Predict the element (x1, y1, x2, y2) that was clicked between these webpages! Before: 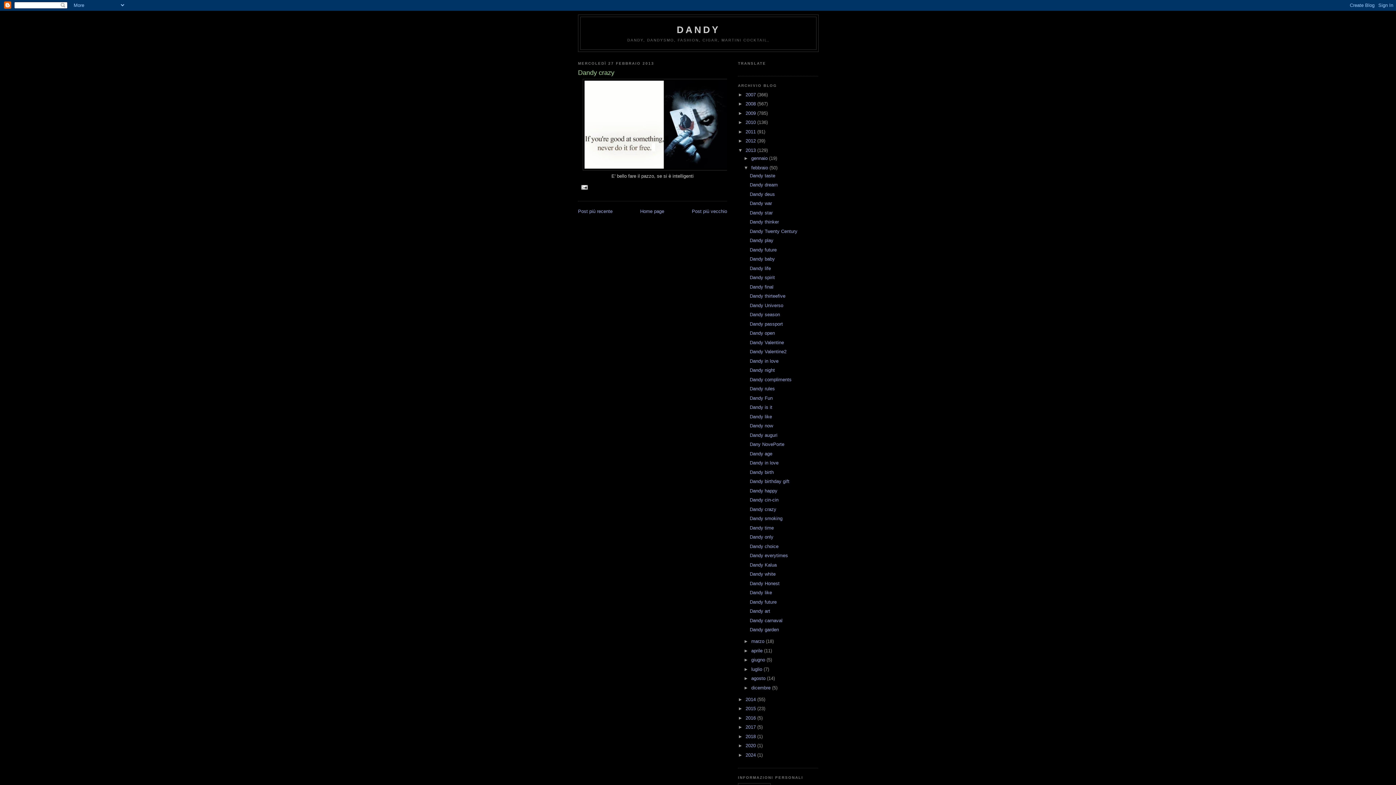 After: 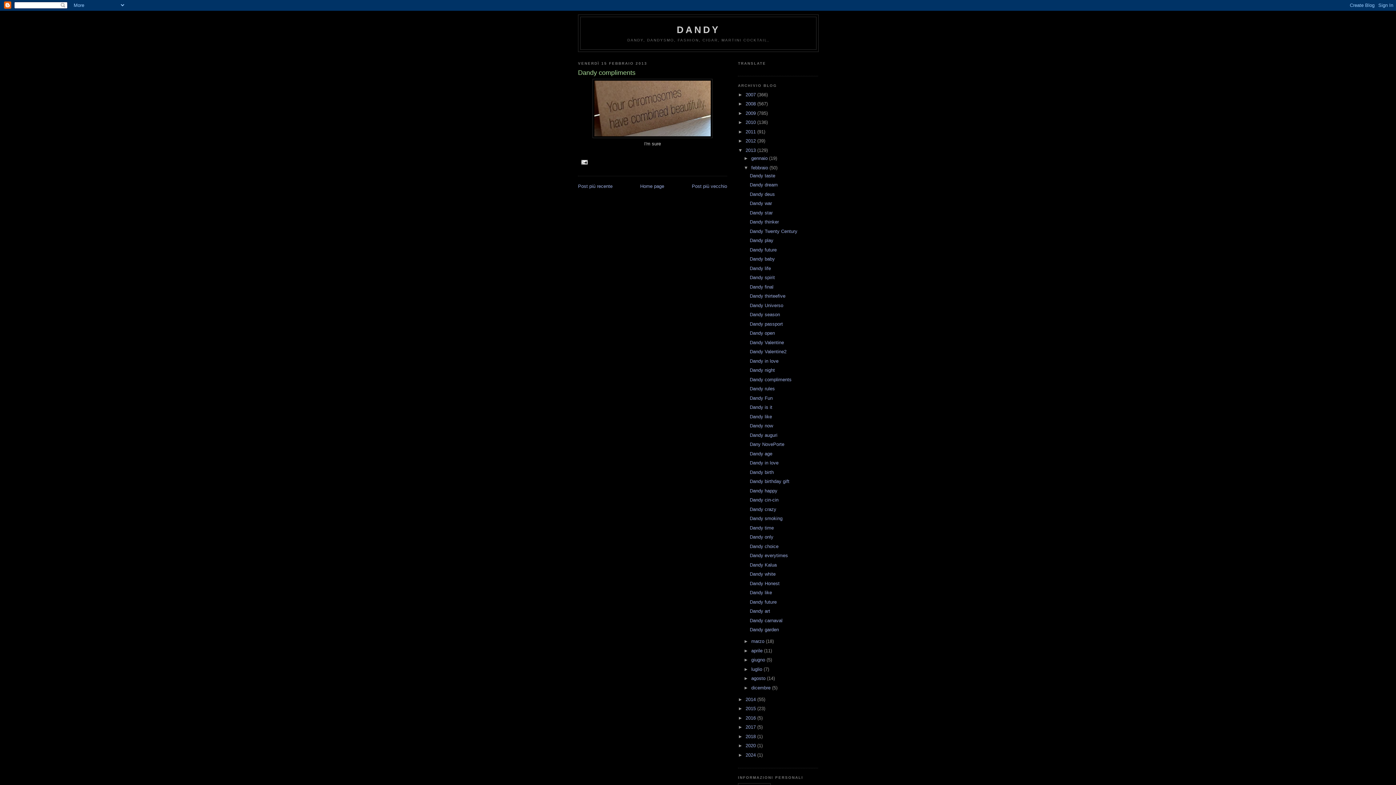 Action: bbox: (749, 377, 791, 382) label: Dandy compliments